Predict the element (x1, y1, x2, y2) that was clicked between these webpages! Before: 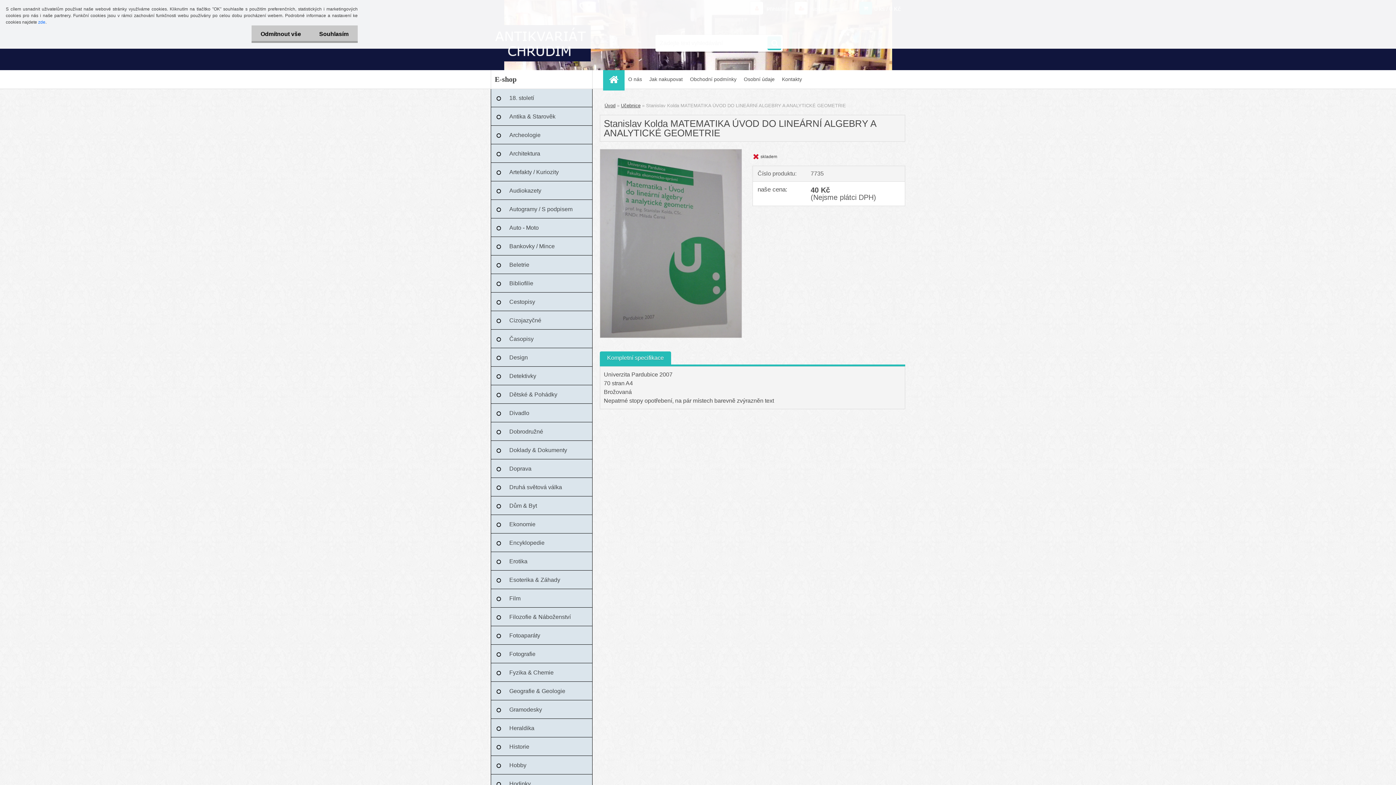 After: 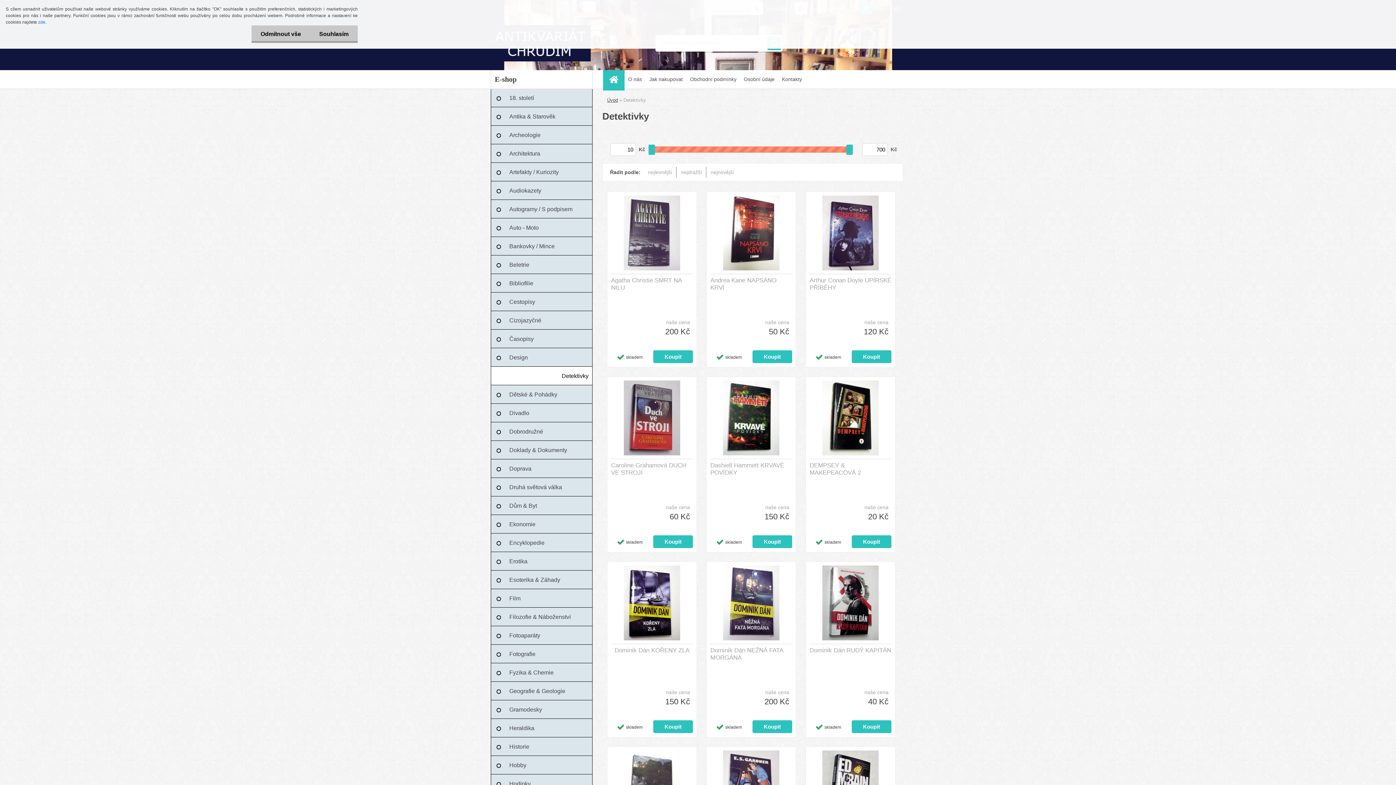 Action: bbox: (490, 366, 592, 385) label: Detektivky